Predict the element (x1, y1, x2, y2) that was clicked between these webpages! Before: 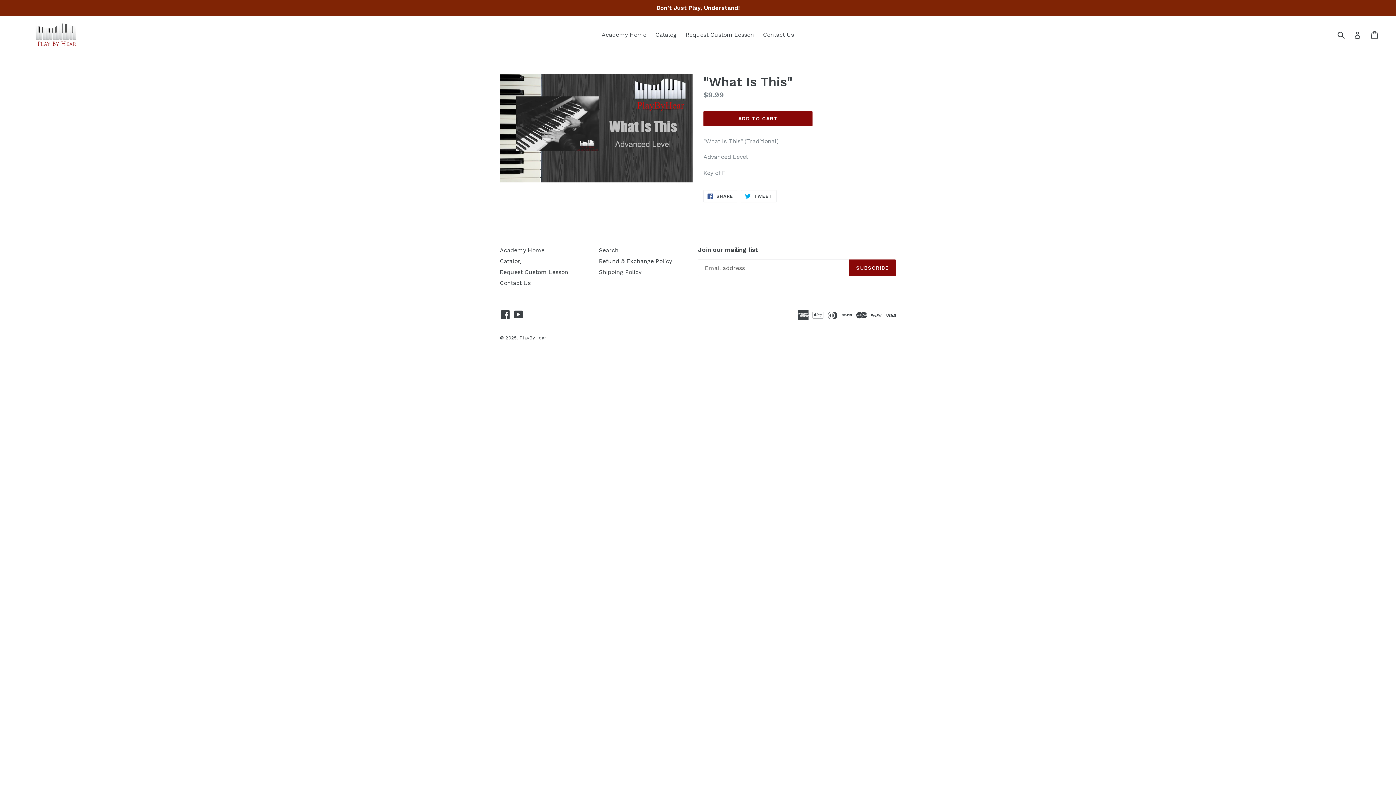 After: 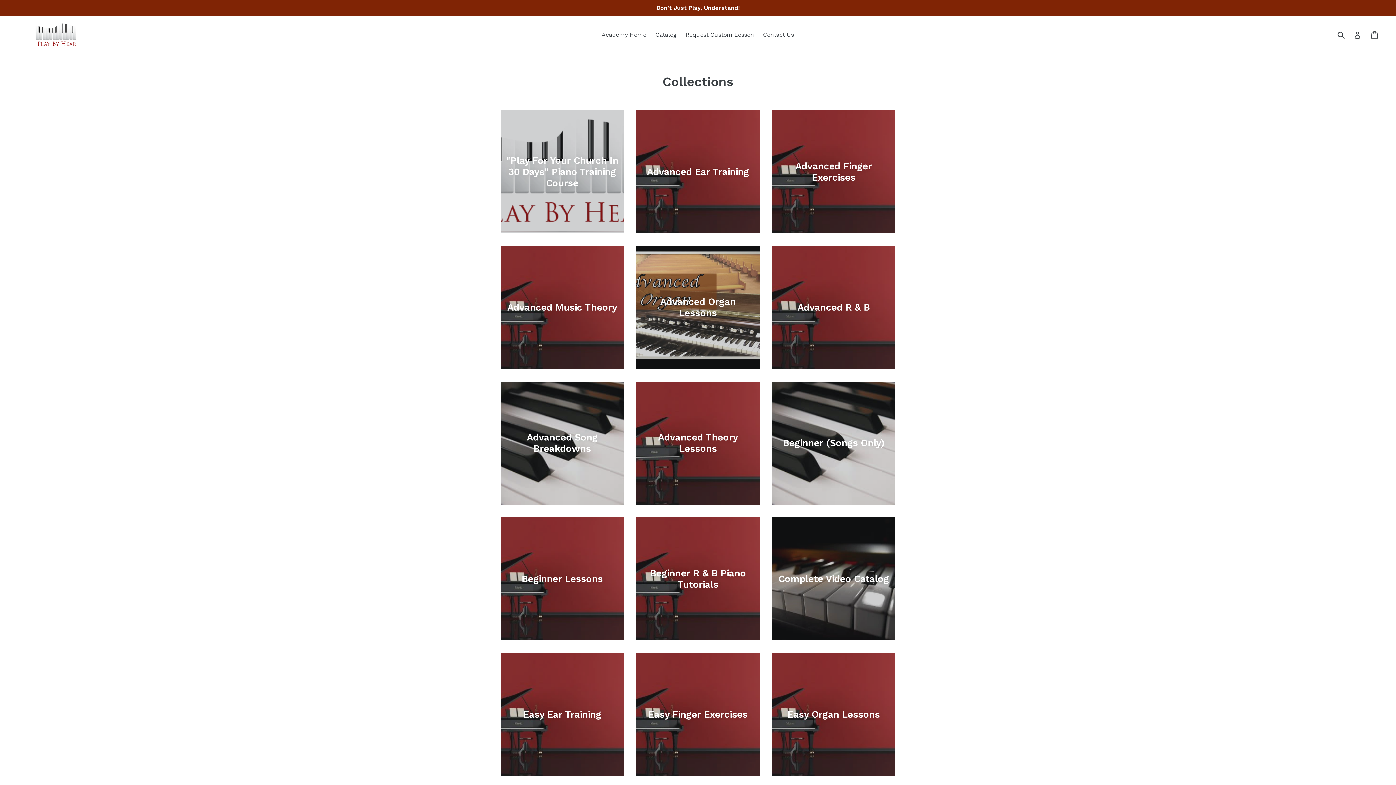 Action: label: Catalog bbox: (652, 29, 680, 40)